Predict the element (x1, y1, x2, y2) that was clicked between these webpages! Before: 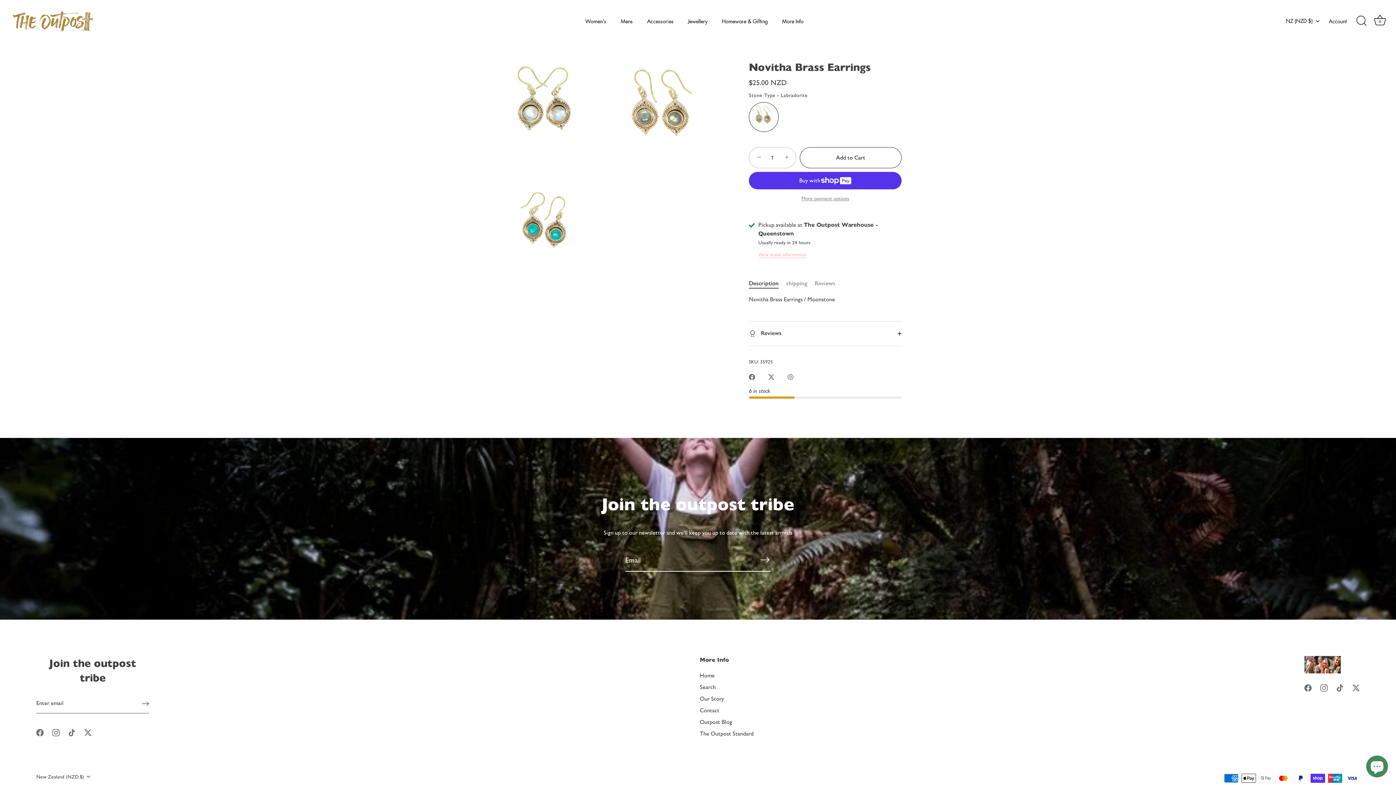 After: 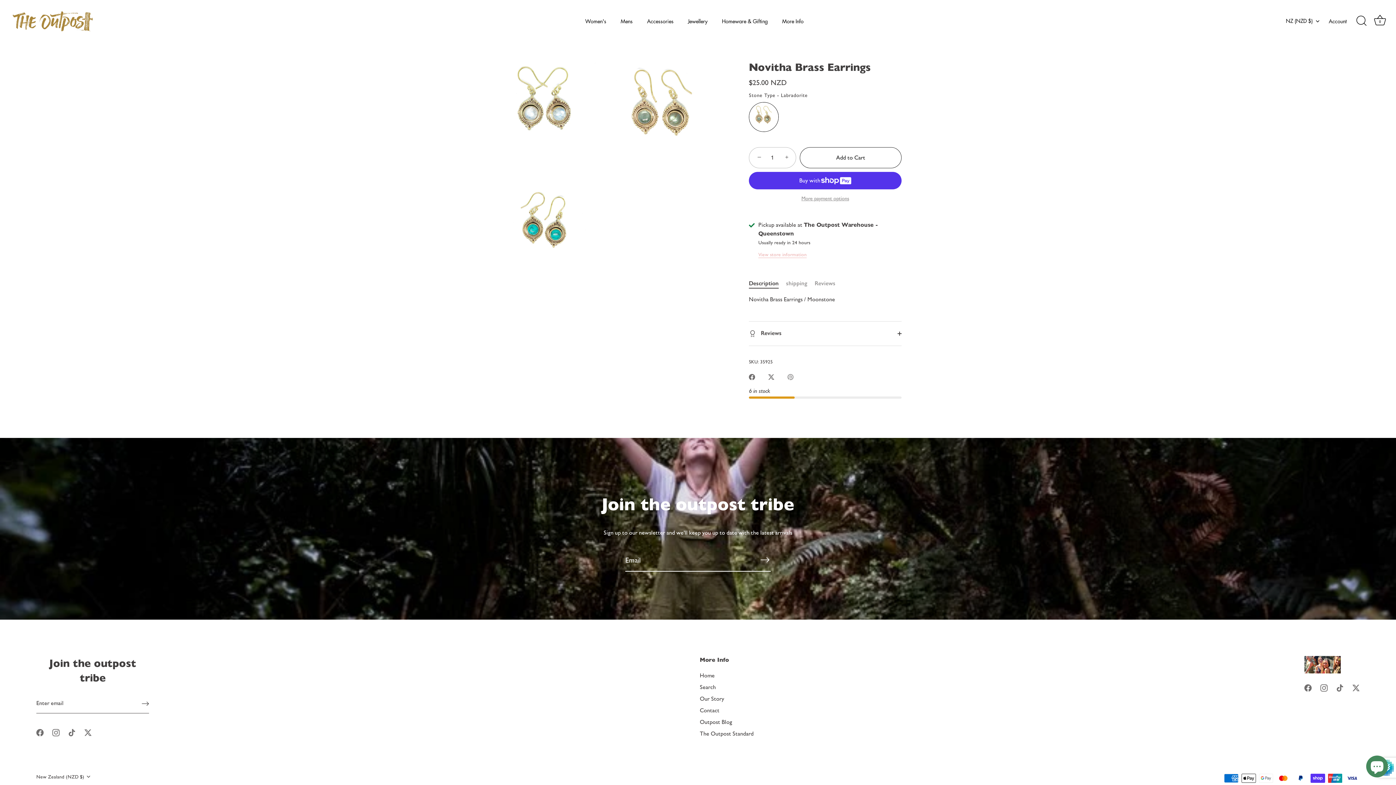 Action: bbox: (141, 700, 149, 707) label: Sign up